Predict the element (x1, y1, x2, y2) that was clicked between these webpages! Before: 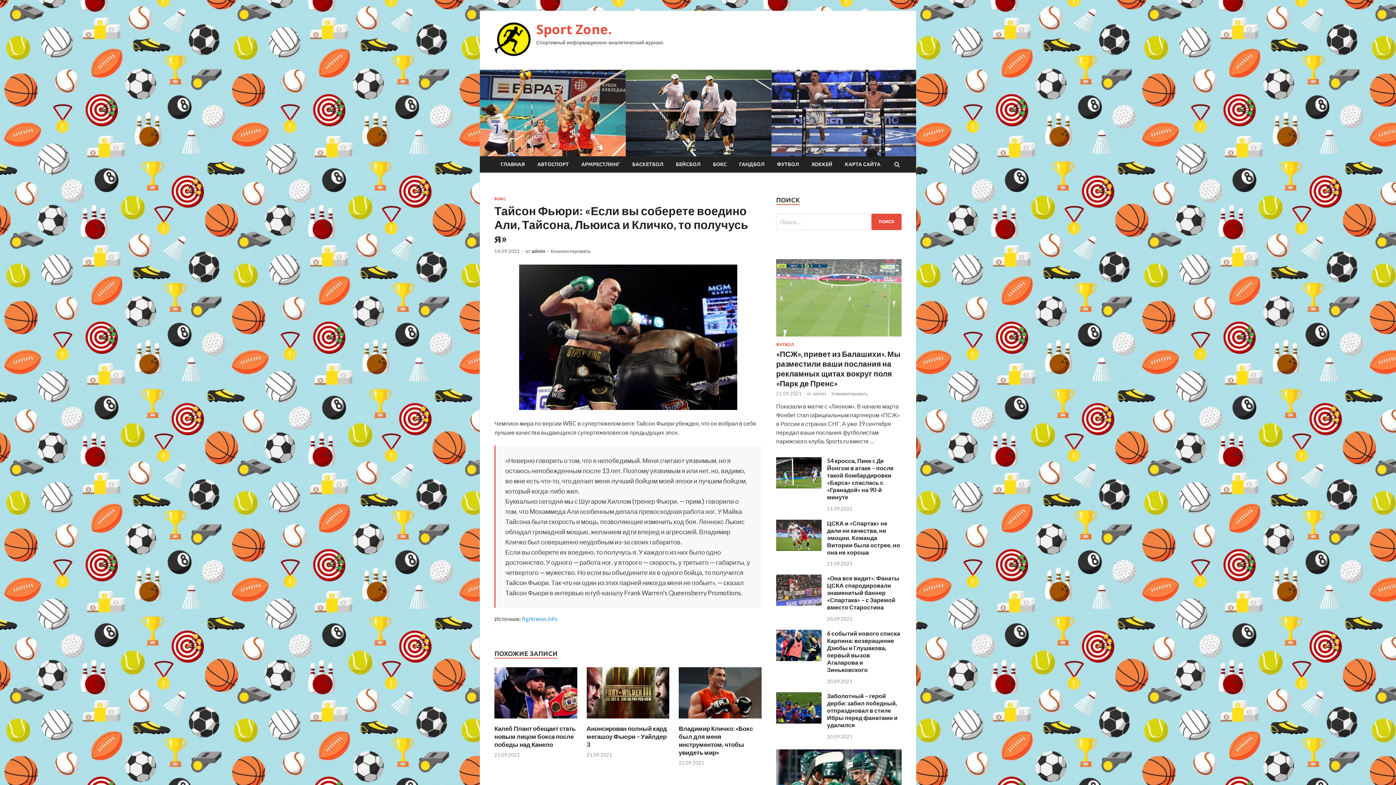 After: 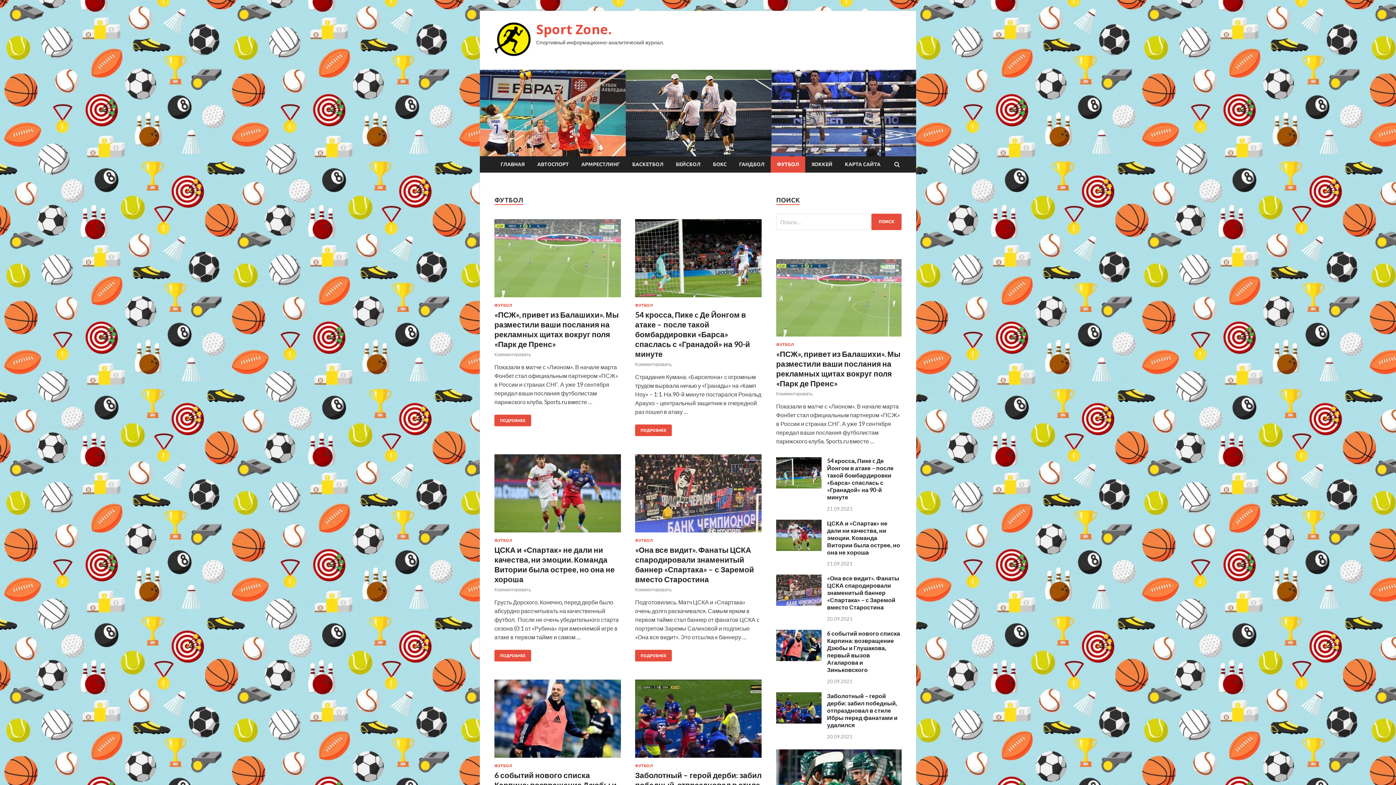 Action: bbox: (776, 342, 794, 346) label: ФУТБОЛ